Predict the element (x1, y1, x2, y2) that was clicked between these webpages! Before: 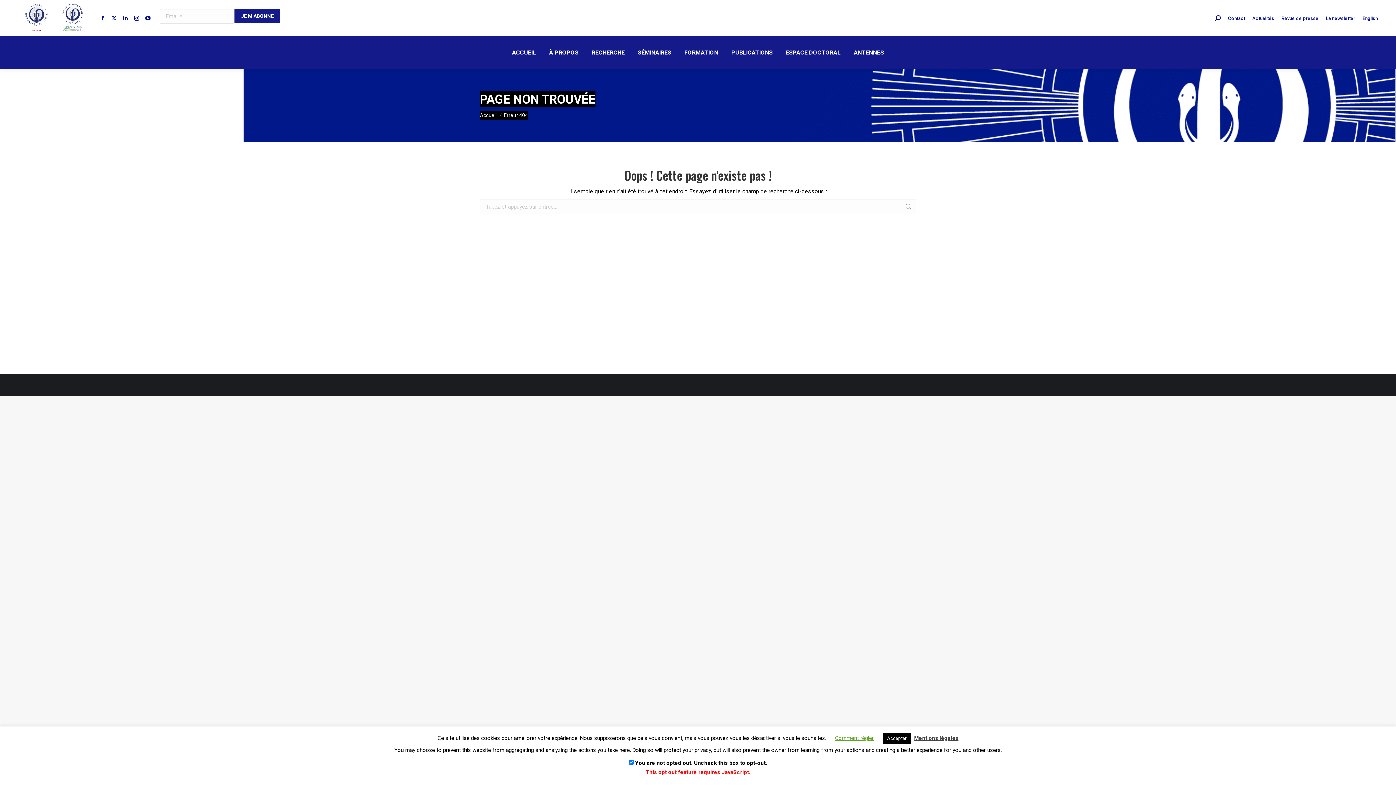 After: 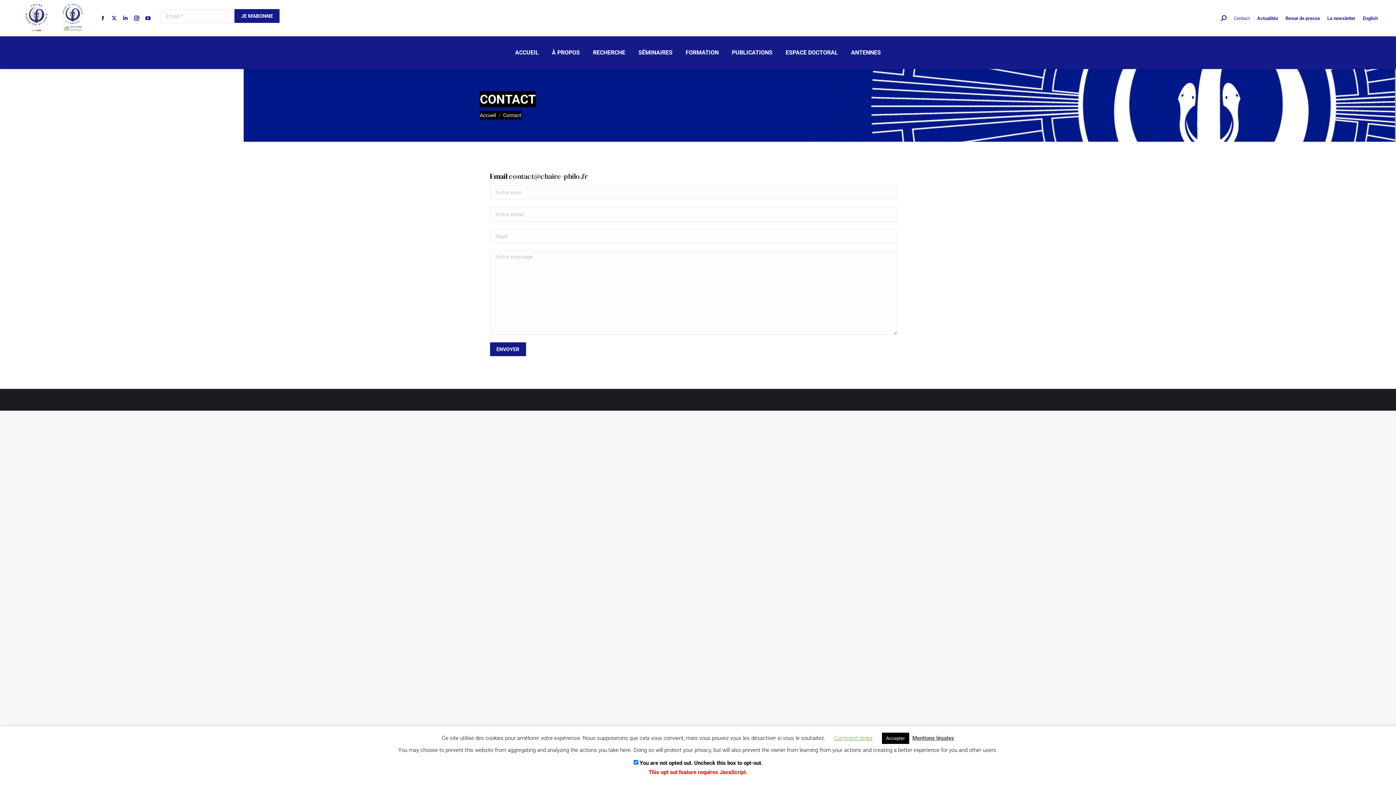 Action: label: Contact bbox: (1228, 14, 1245, 21)